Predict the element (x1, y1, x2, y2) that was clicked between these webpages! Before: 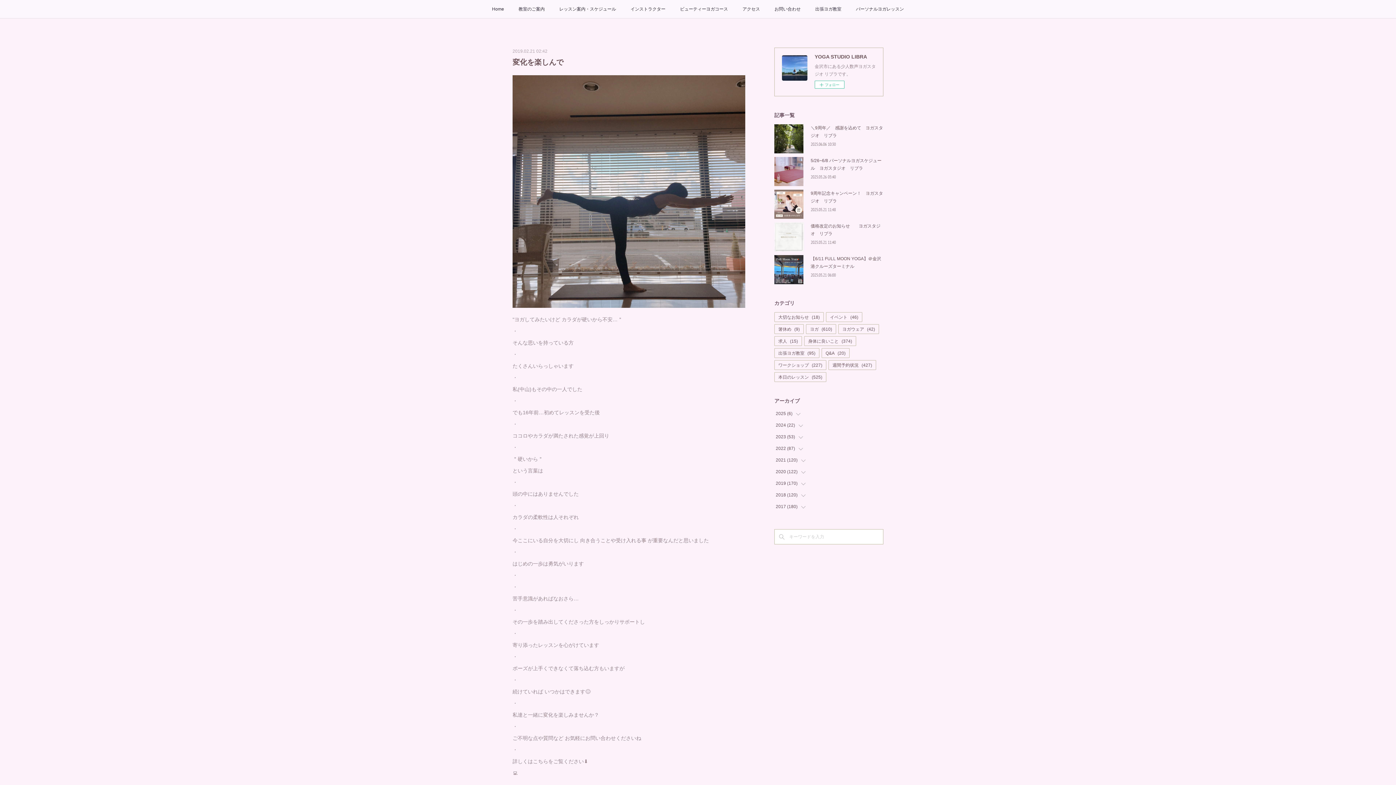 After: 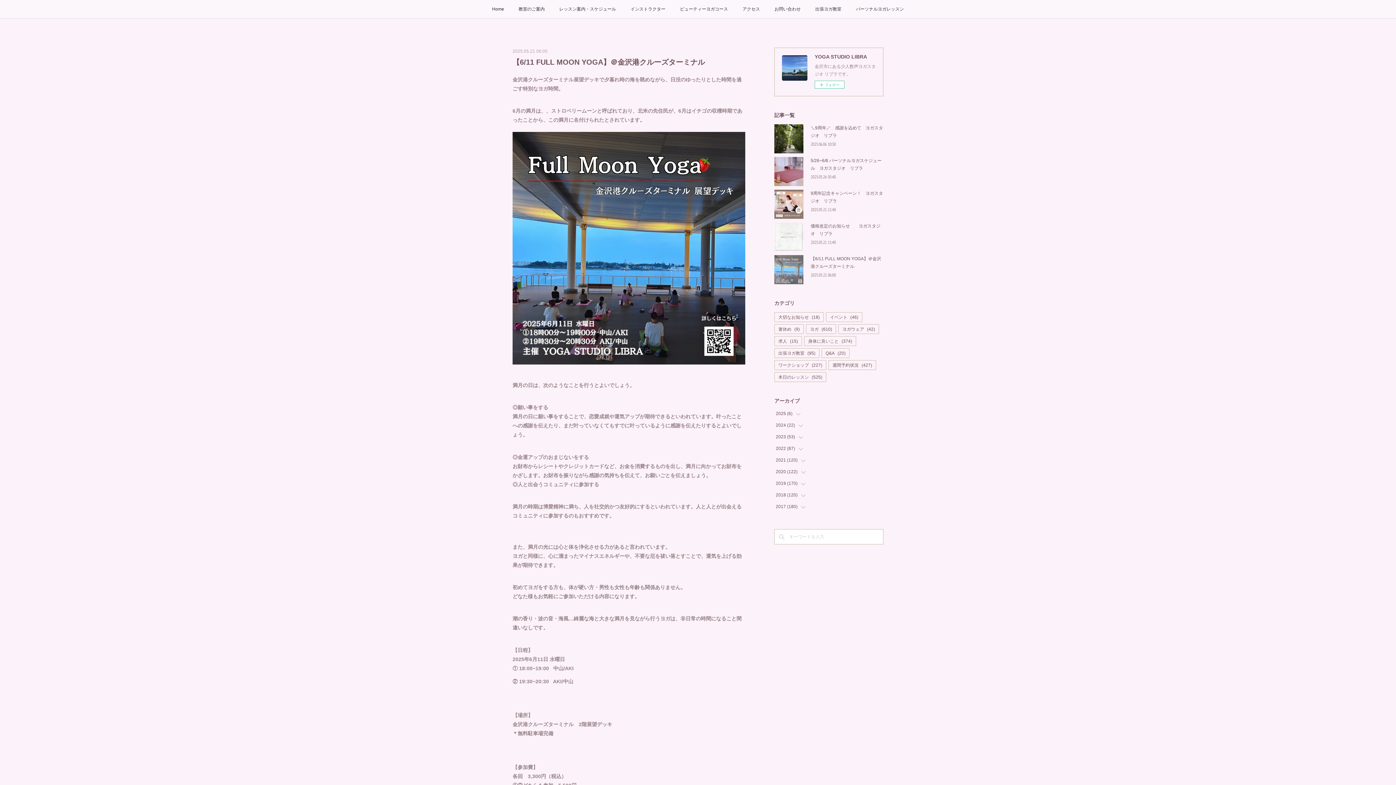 Action: bbox: (774, 255, 803, 284)